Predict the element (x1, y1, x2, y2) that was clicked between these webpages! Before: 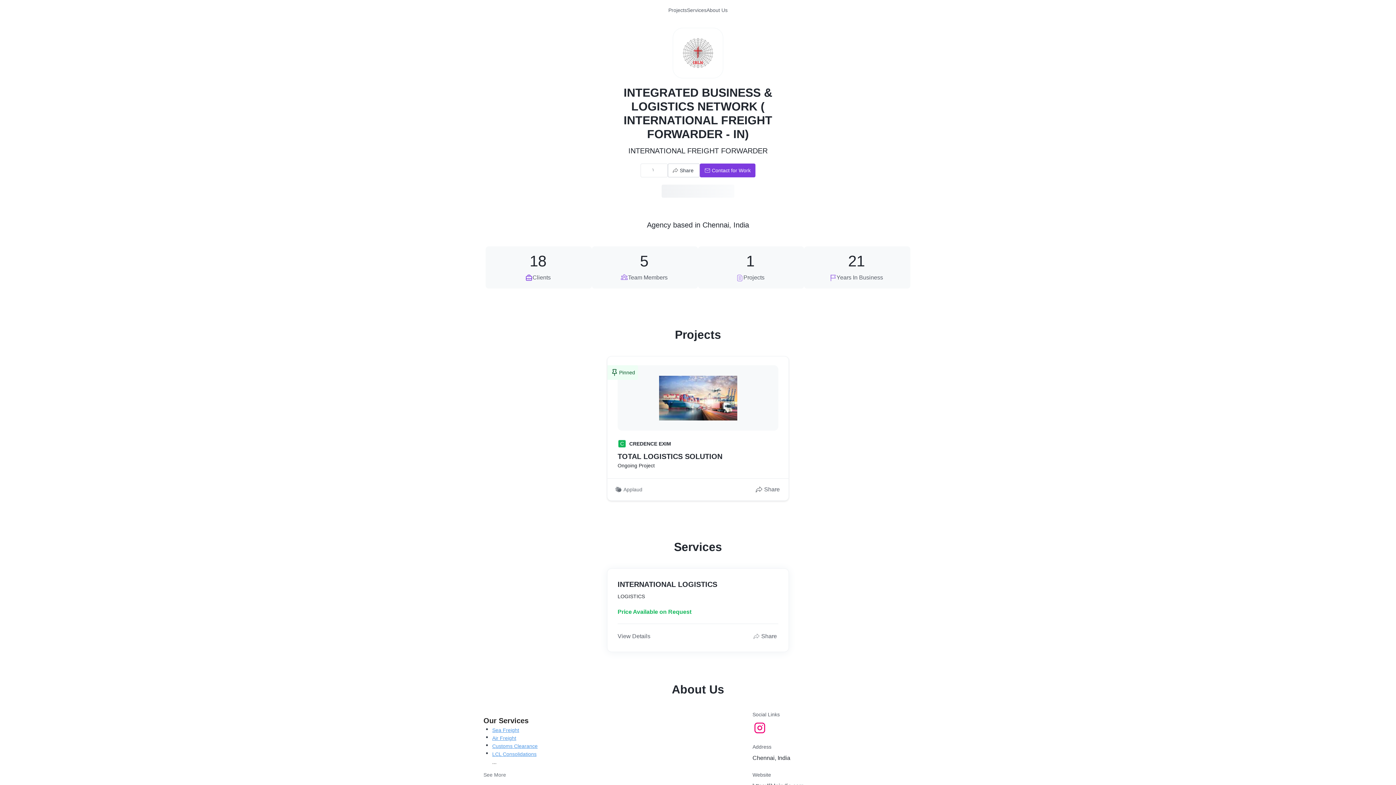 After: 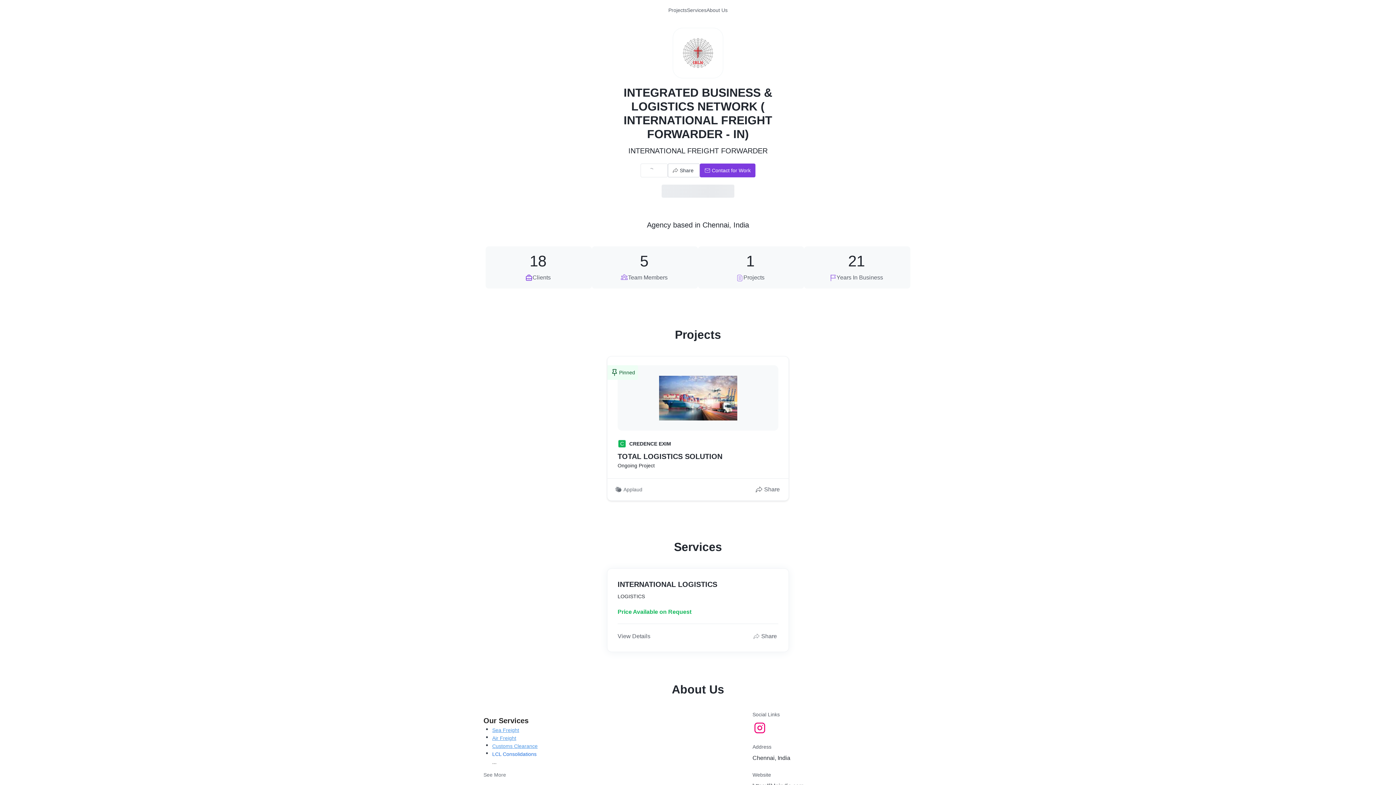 Action: bbox: (492, 751, 536, 757) label: LCL Consolidations